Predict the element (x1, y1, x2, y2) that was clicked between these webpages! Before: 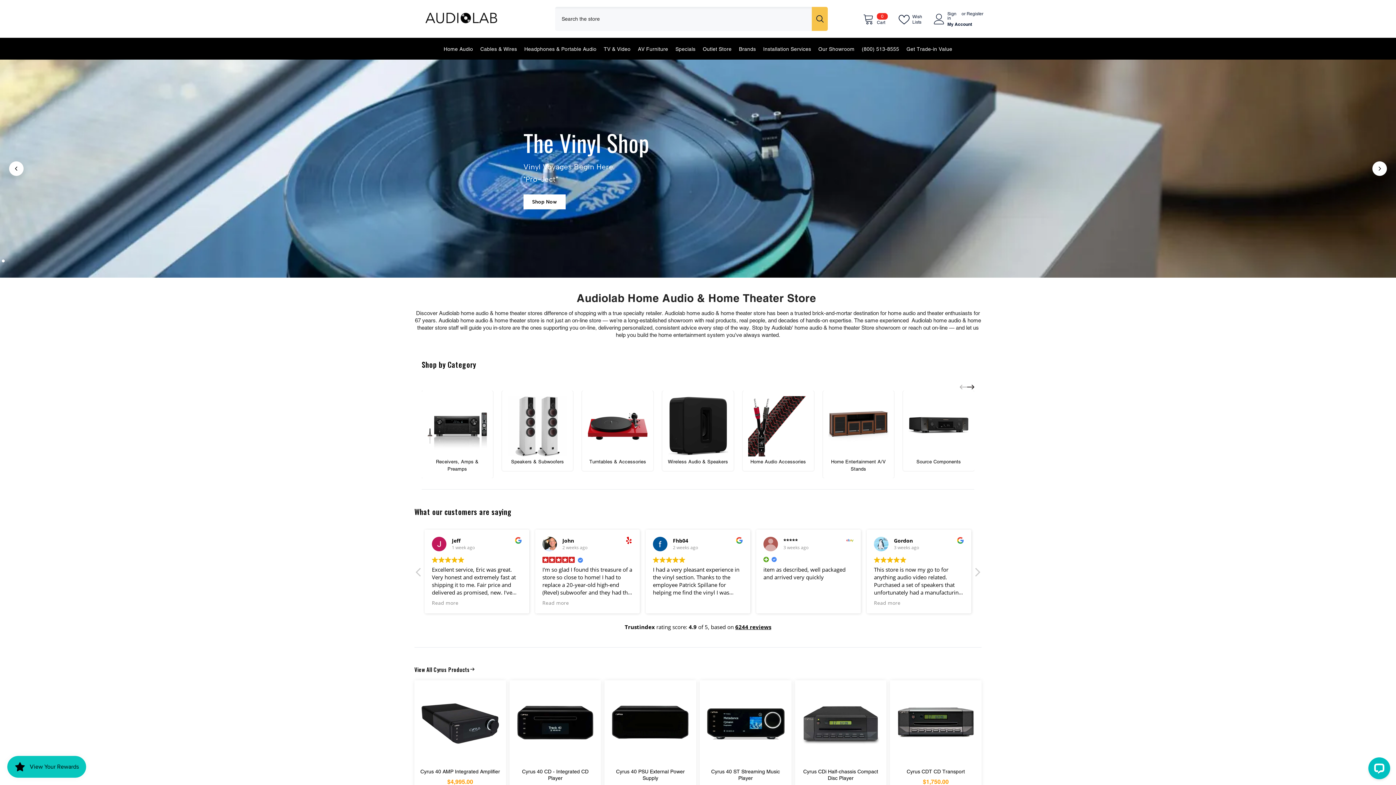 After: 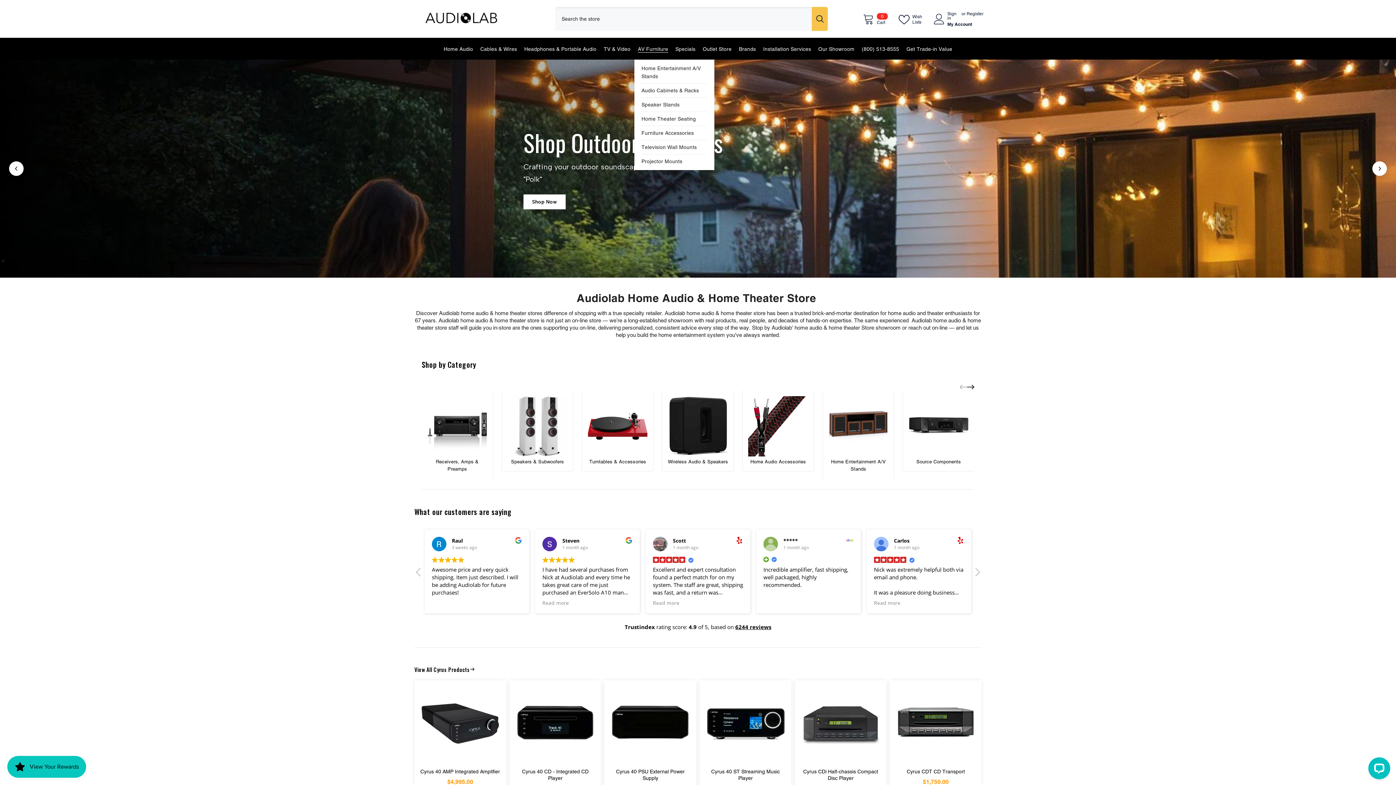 Action: bbox: (634, 45, 671, 59) label: AV Furniture